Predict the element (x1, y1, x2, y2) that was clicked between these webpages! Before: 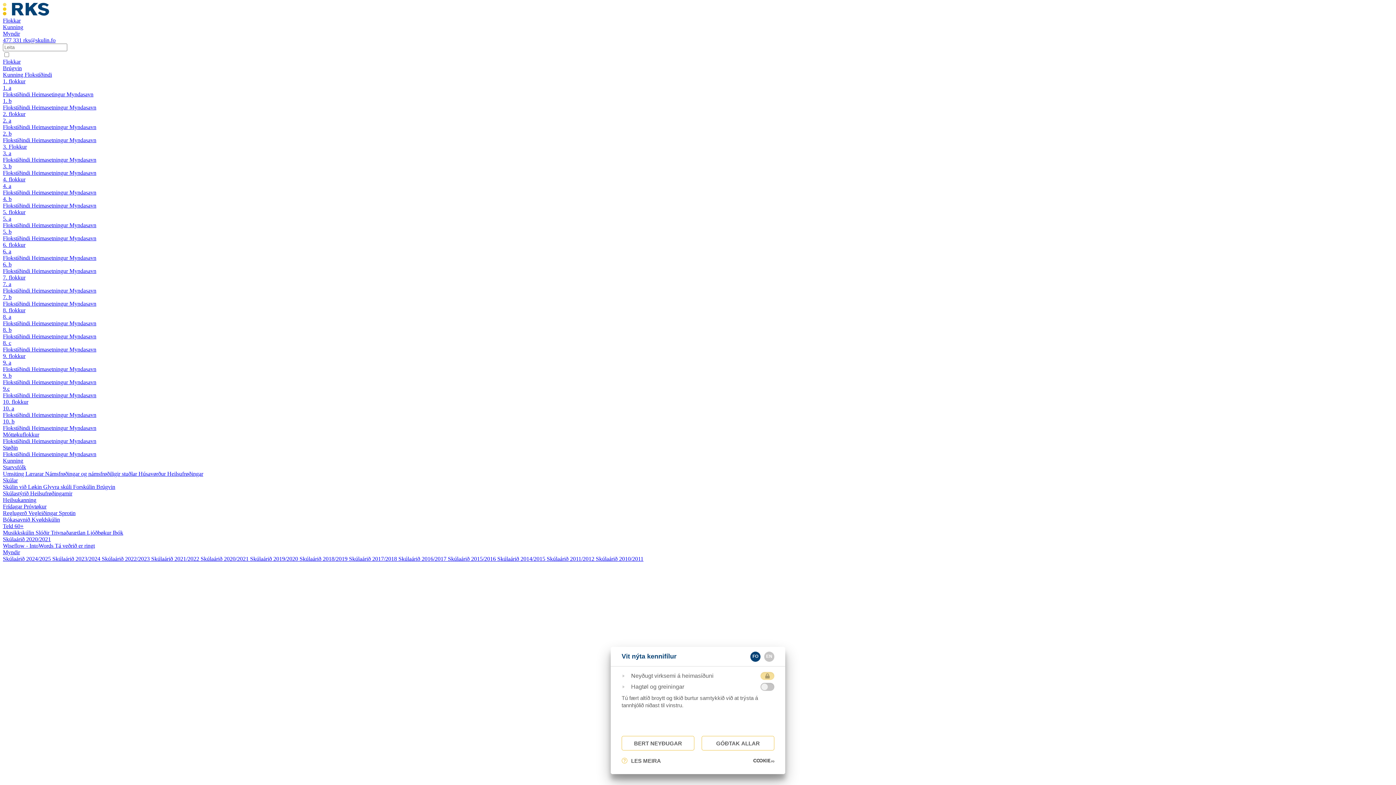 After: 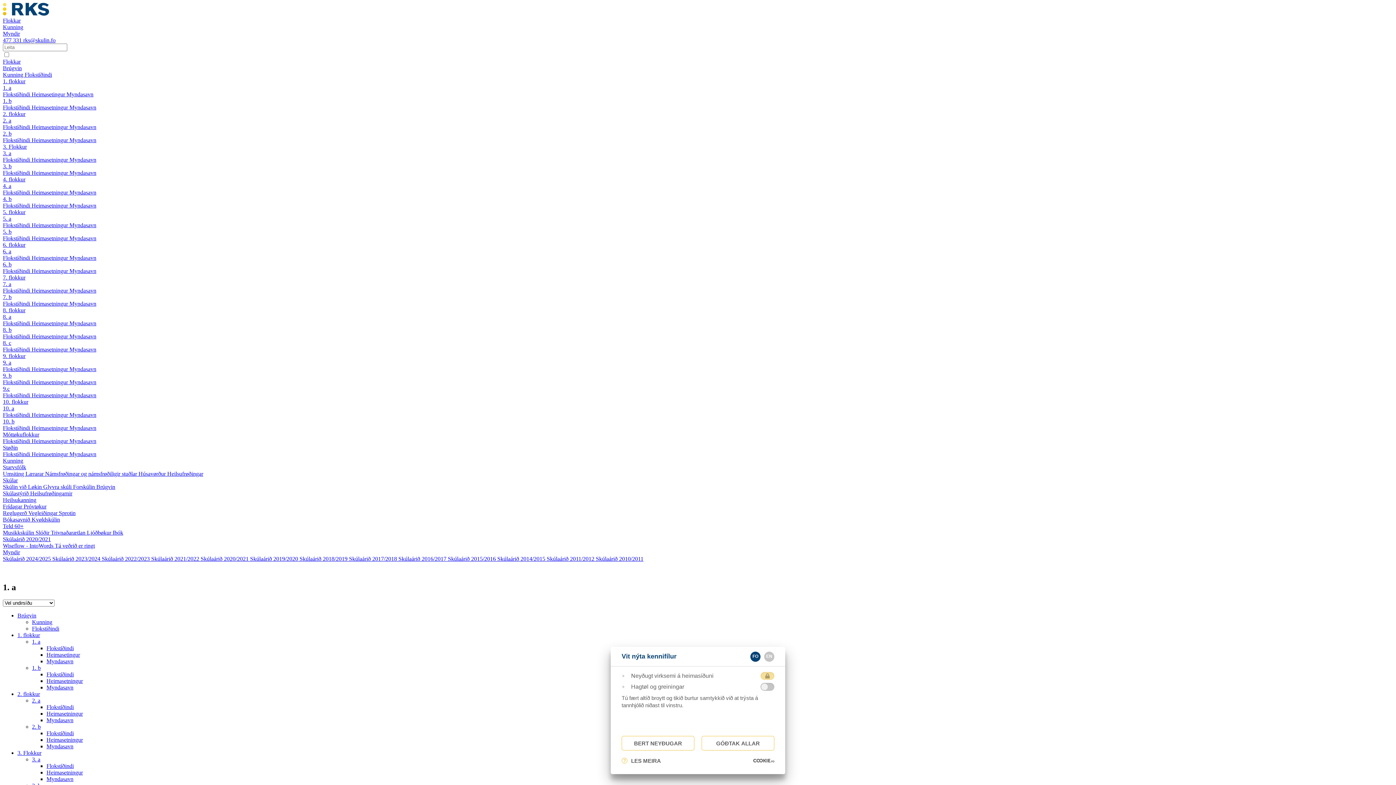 Action: bbox: (2, 78, 25, 84) label: 1. flokkur